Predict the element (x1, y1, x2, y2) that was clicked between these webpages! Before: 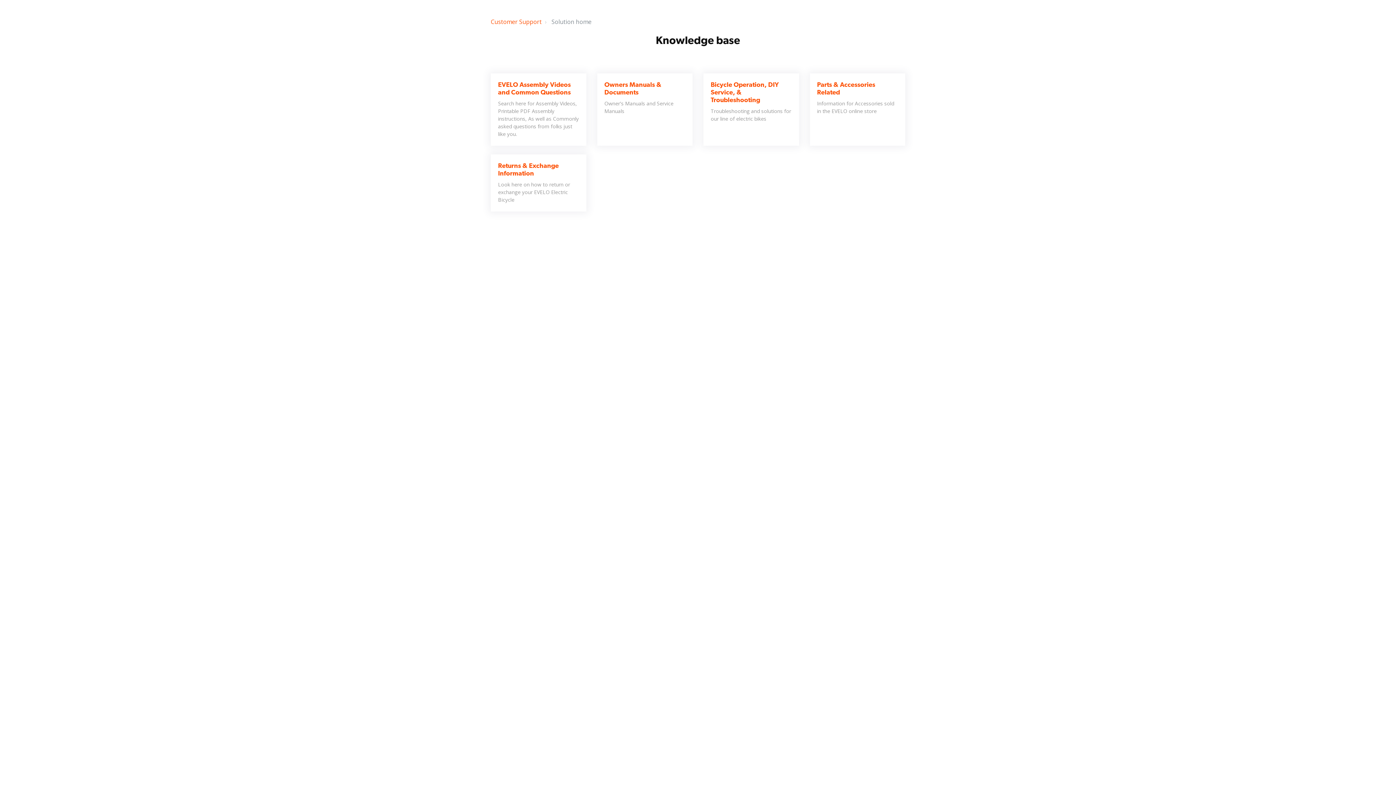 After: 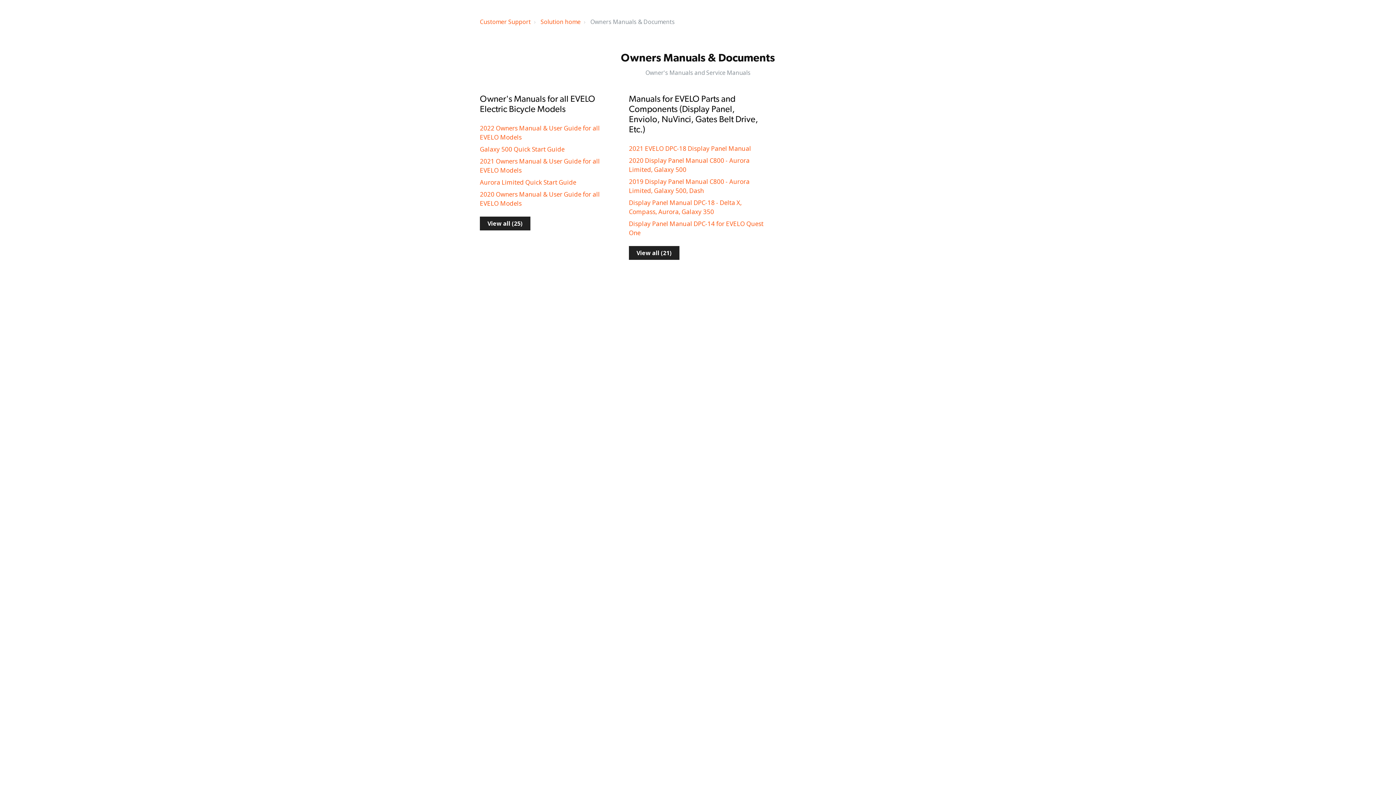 Action: label: Owners Manuals & Documents

Owner's Manuals and Service Manuals bbox: (597, 73, 692, 145)